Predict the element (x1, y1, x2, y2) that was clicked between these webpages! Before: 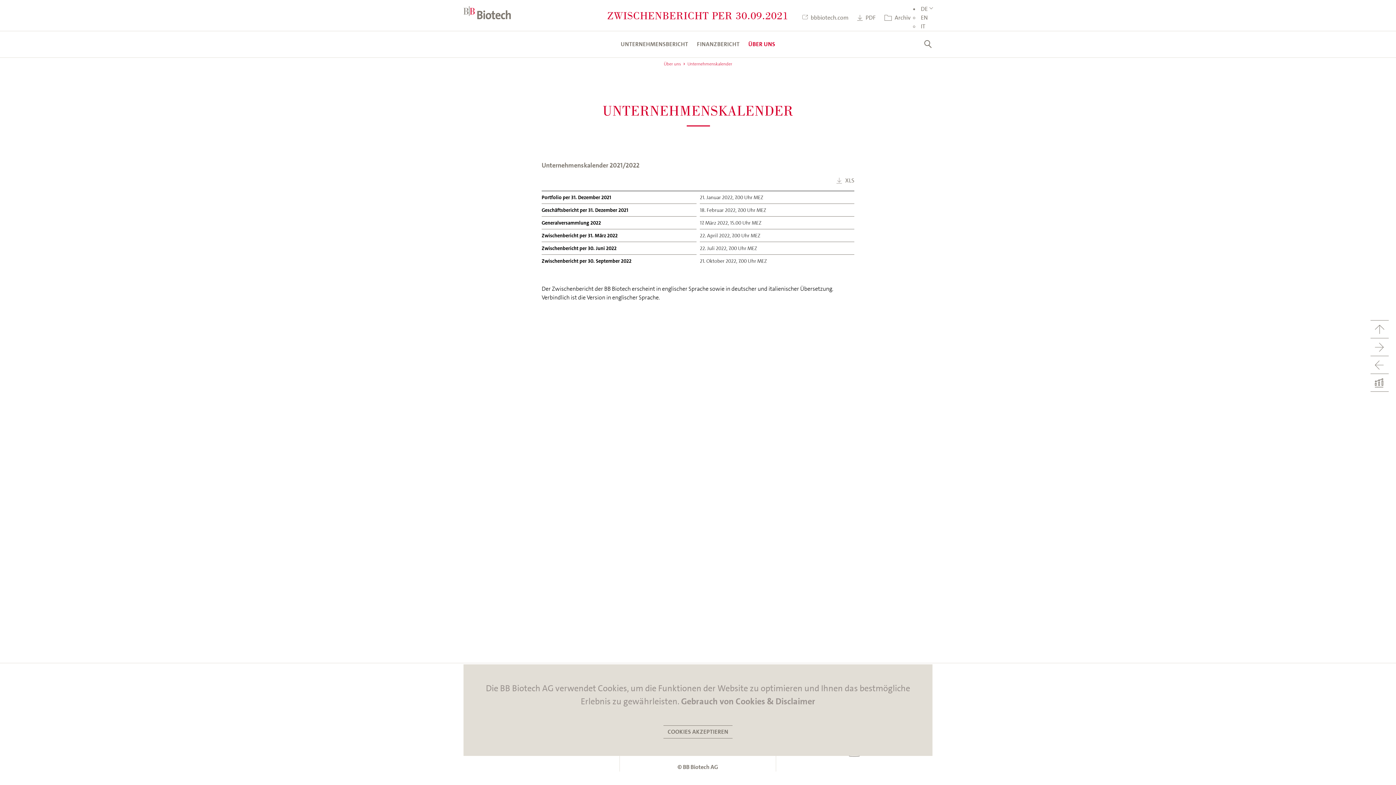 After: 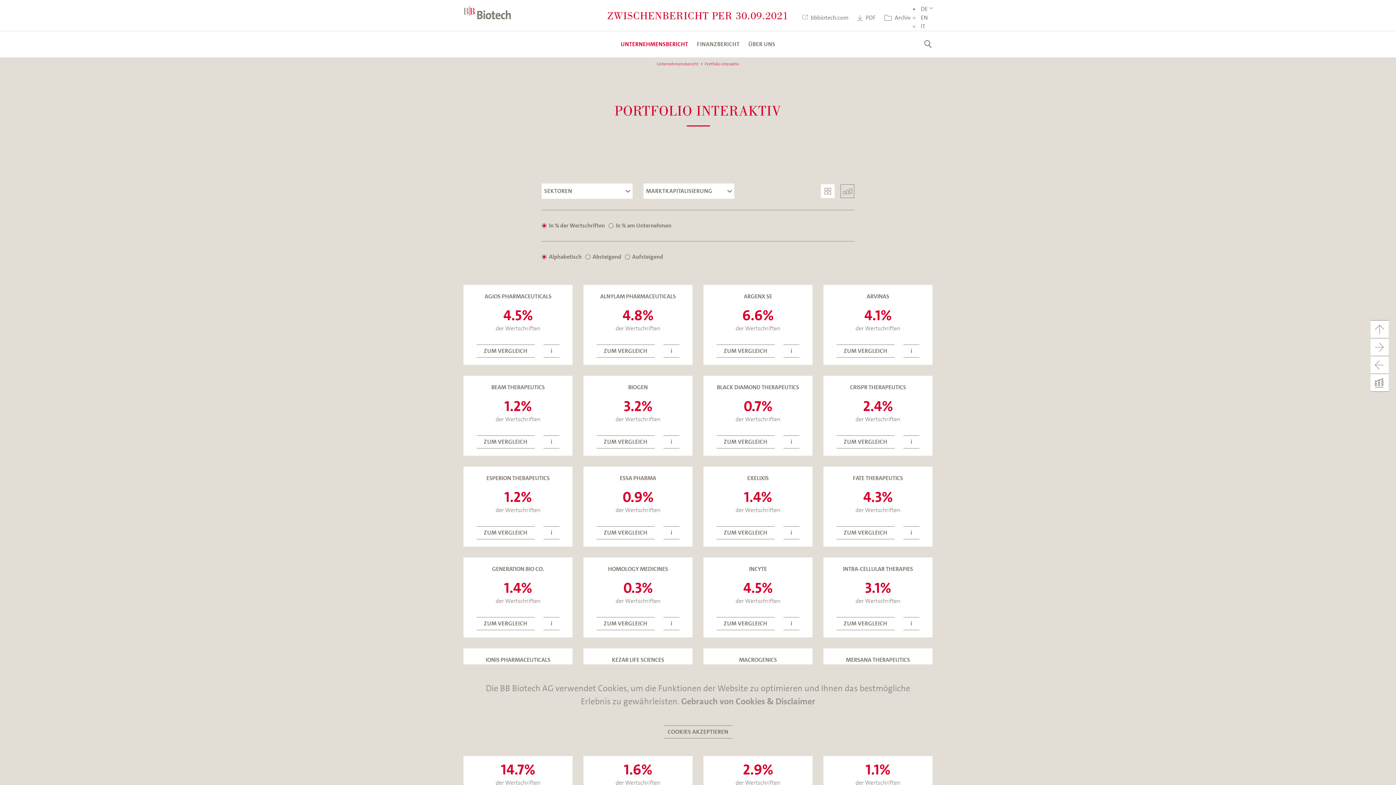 Action: bbox: (1370, 374, 1389, 392)